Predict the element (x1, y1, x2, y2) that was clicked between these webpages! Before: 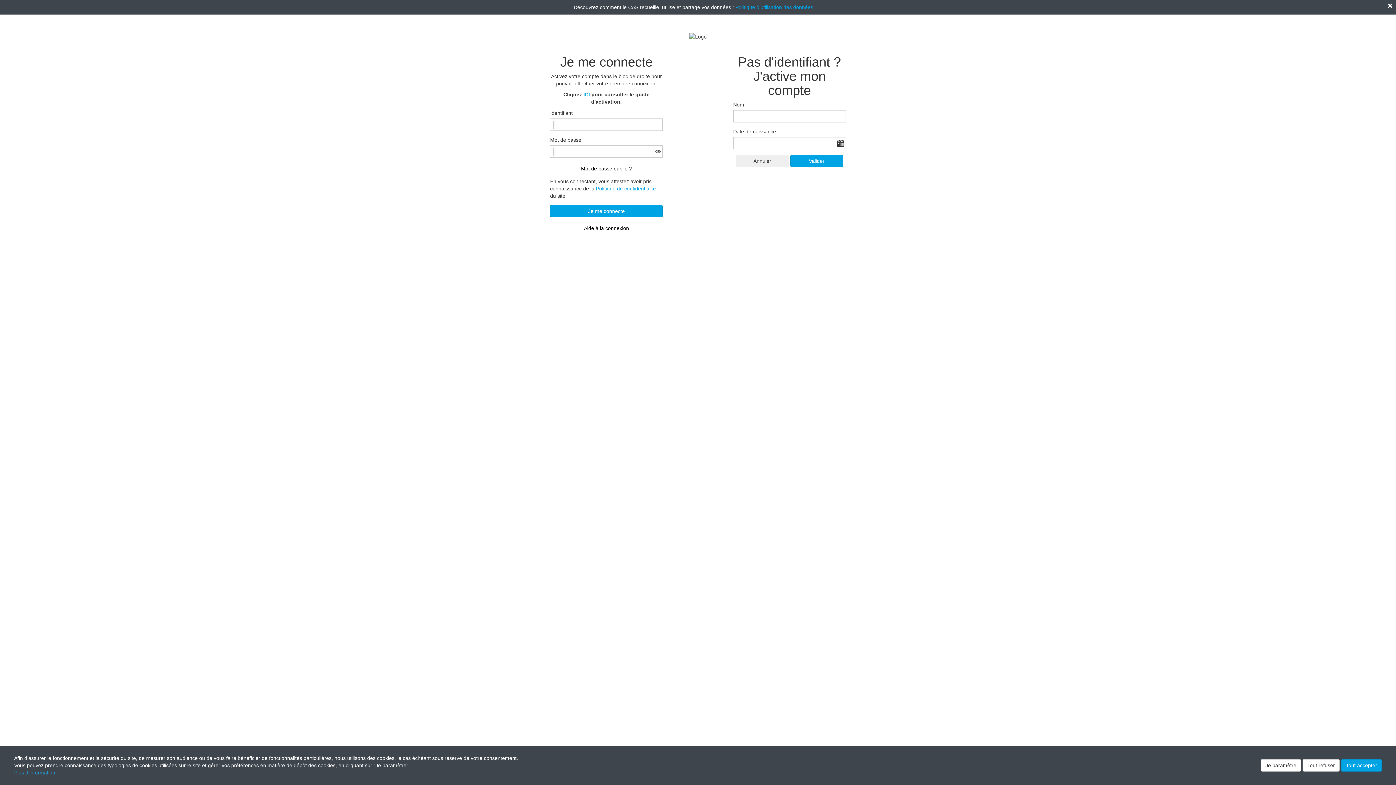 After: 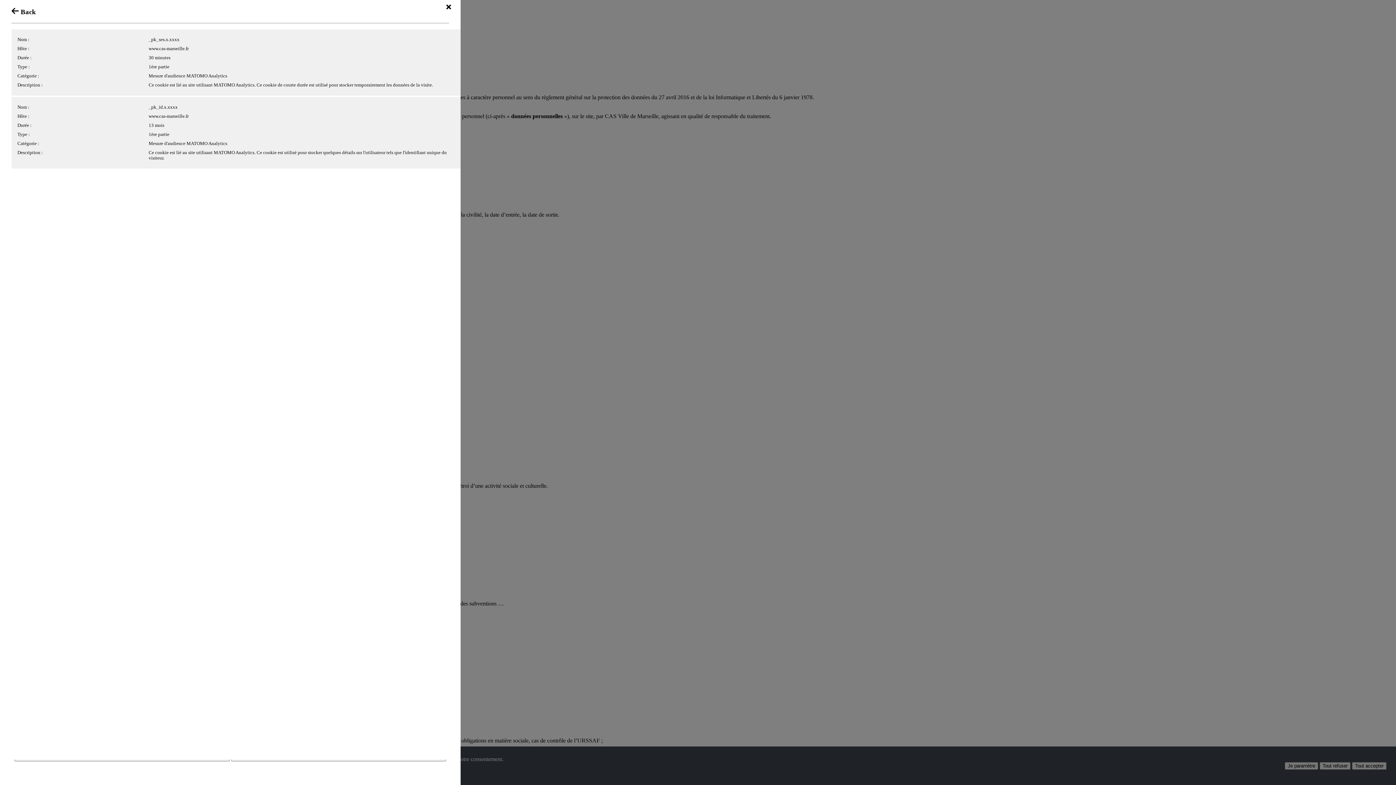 Action: bbox: (596, 185, 656, 191) label: Politique de confidentialité